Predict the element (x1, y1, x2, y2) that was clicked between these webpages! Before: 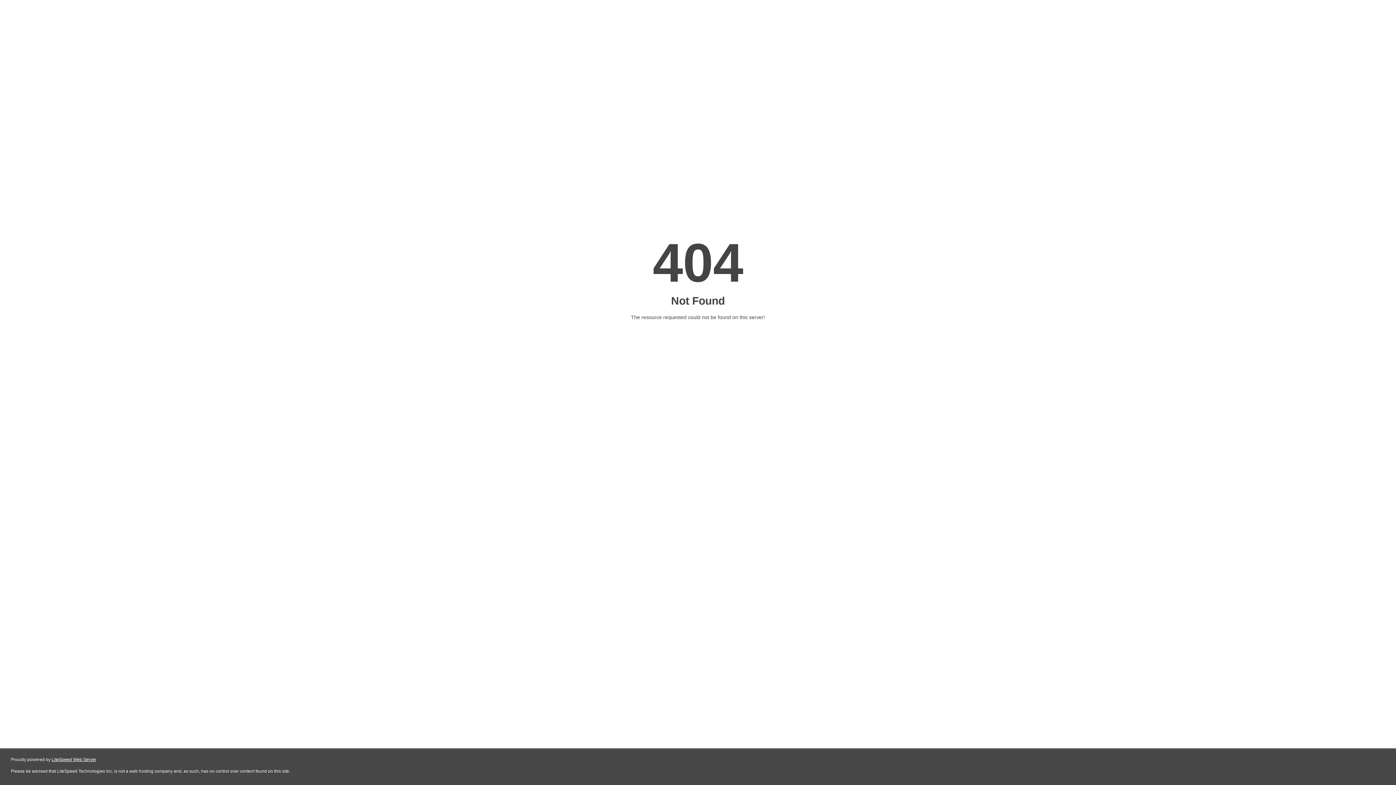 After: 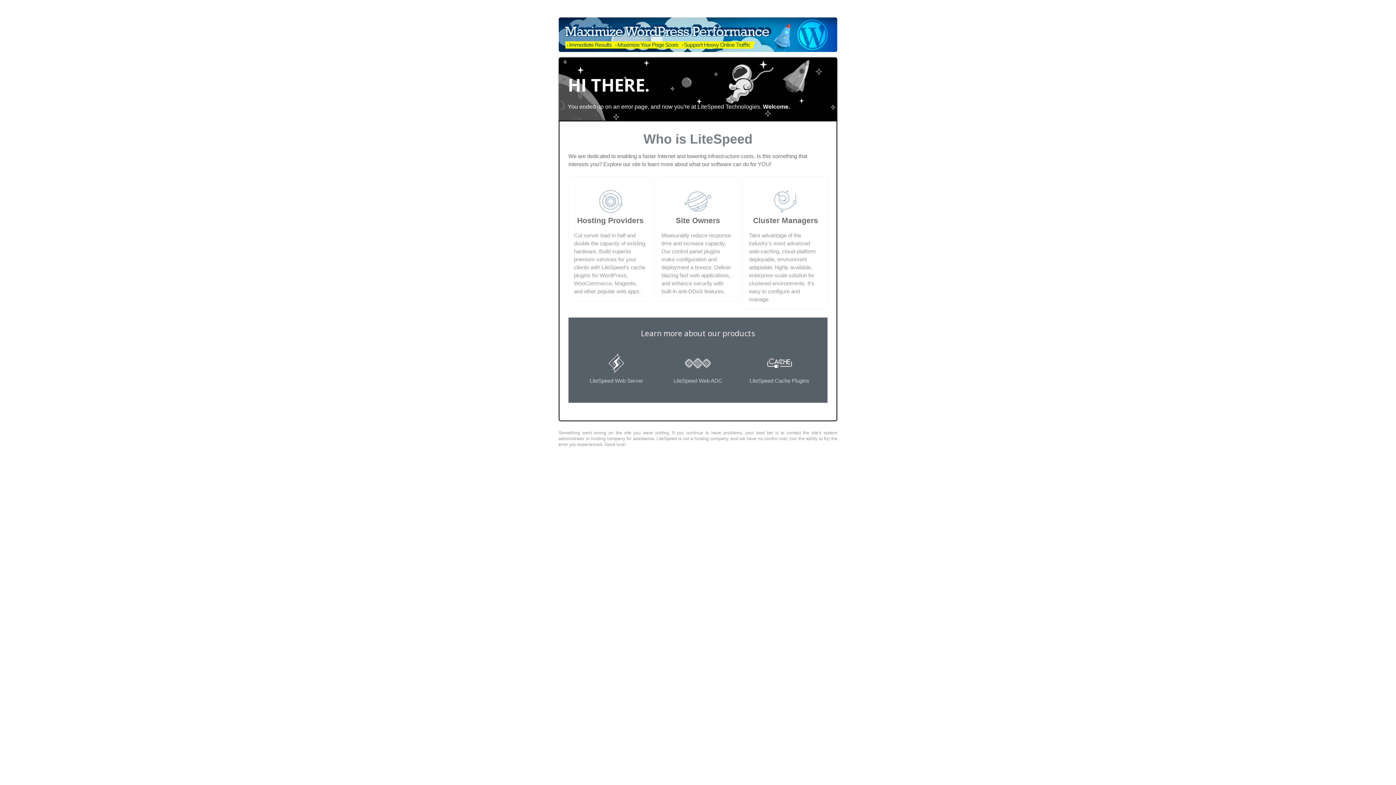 Action: label: LiteSpeed Web Server bbox: (51, 757, 96, 762)